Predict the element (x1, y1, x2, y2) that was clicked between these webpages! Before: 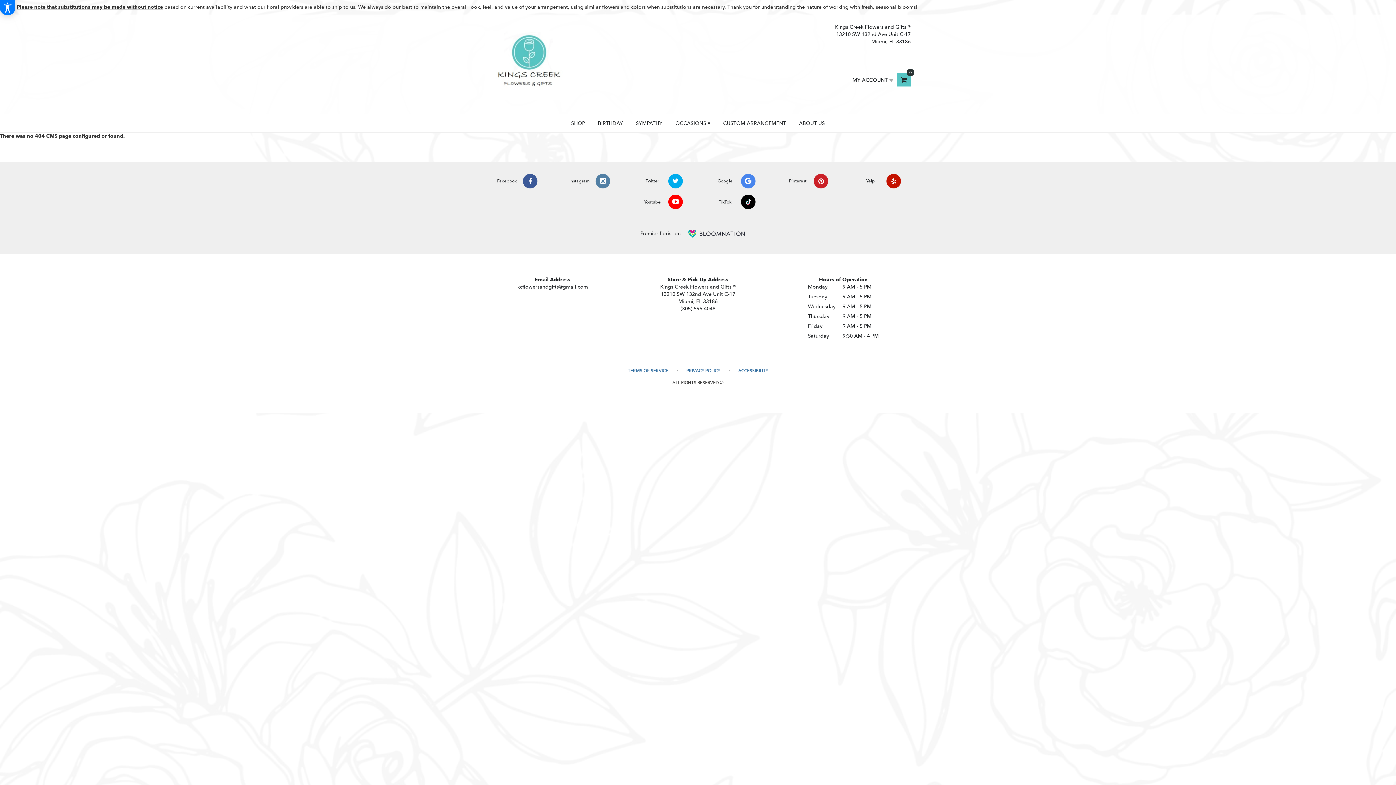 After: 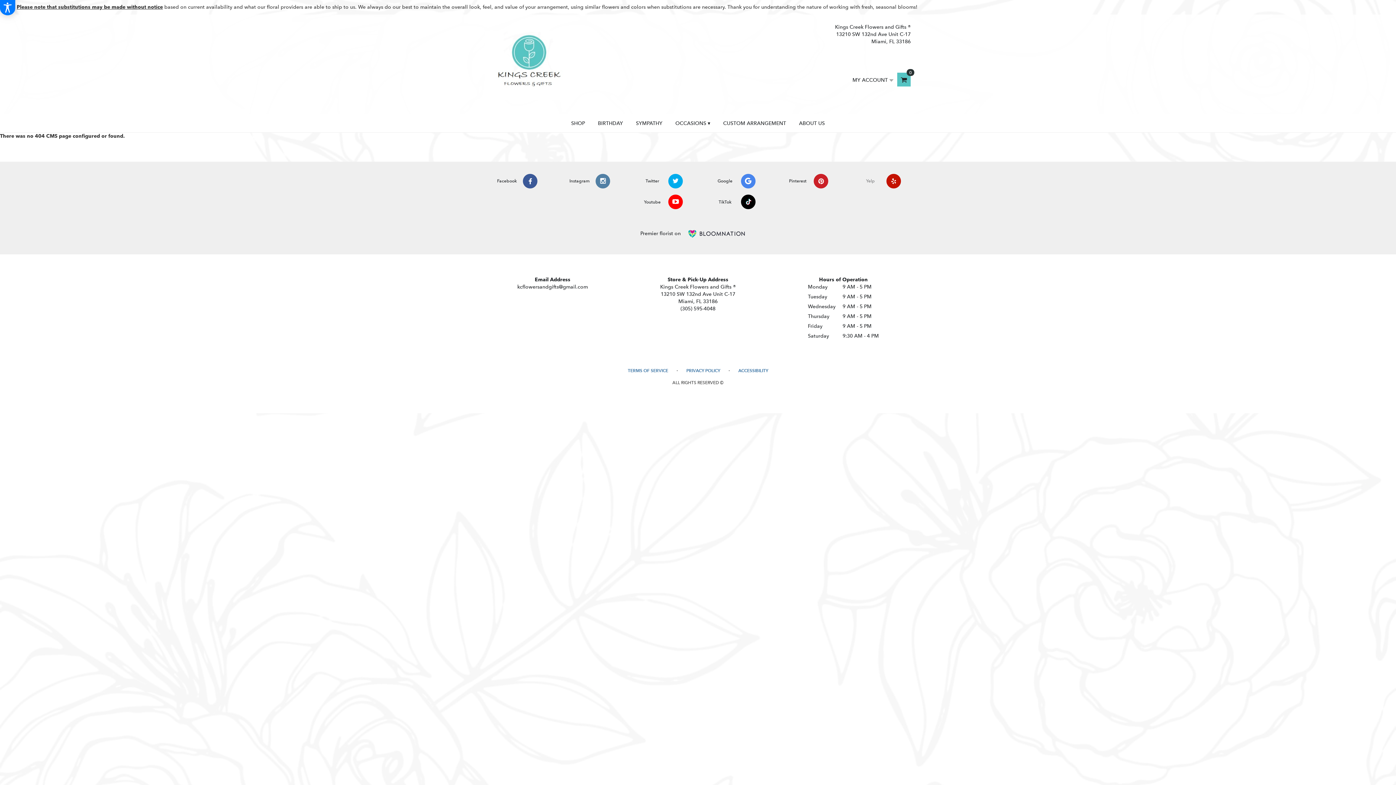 Action: bbox: (843, 174, 916, 188) label: Yelp 